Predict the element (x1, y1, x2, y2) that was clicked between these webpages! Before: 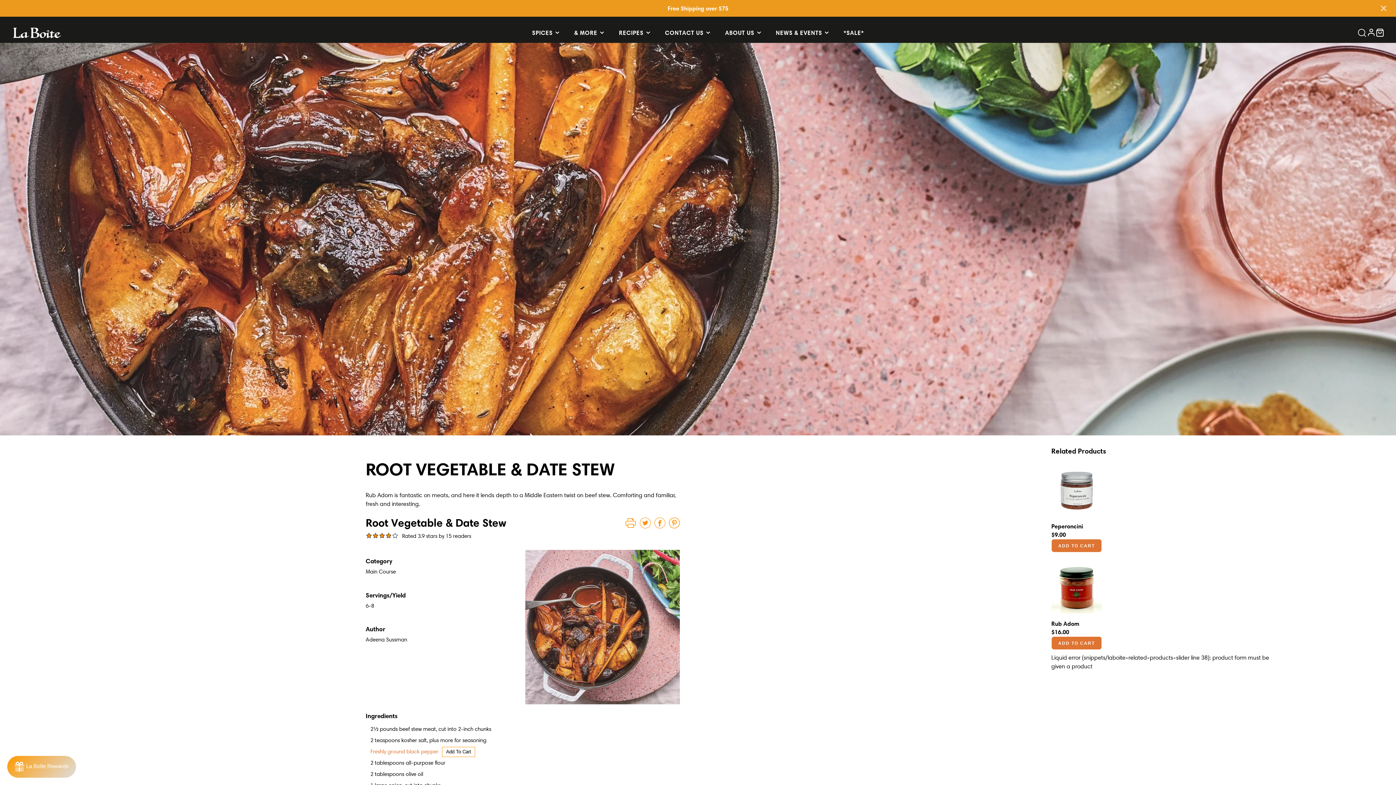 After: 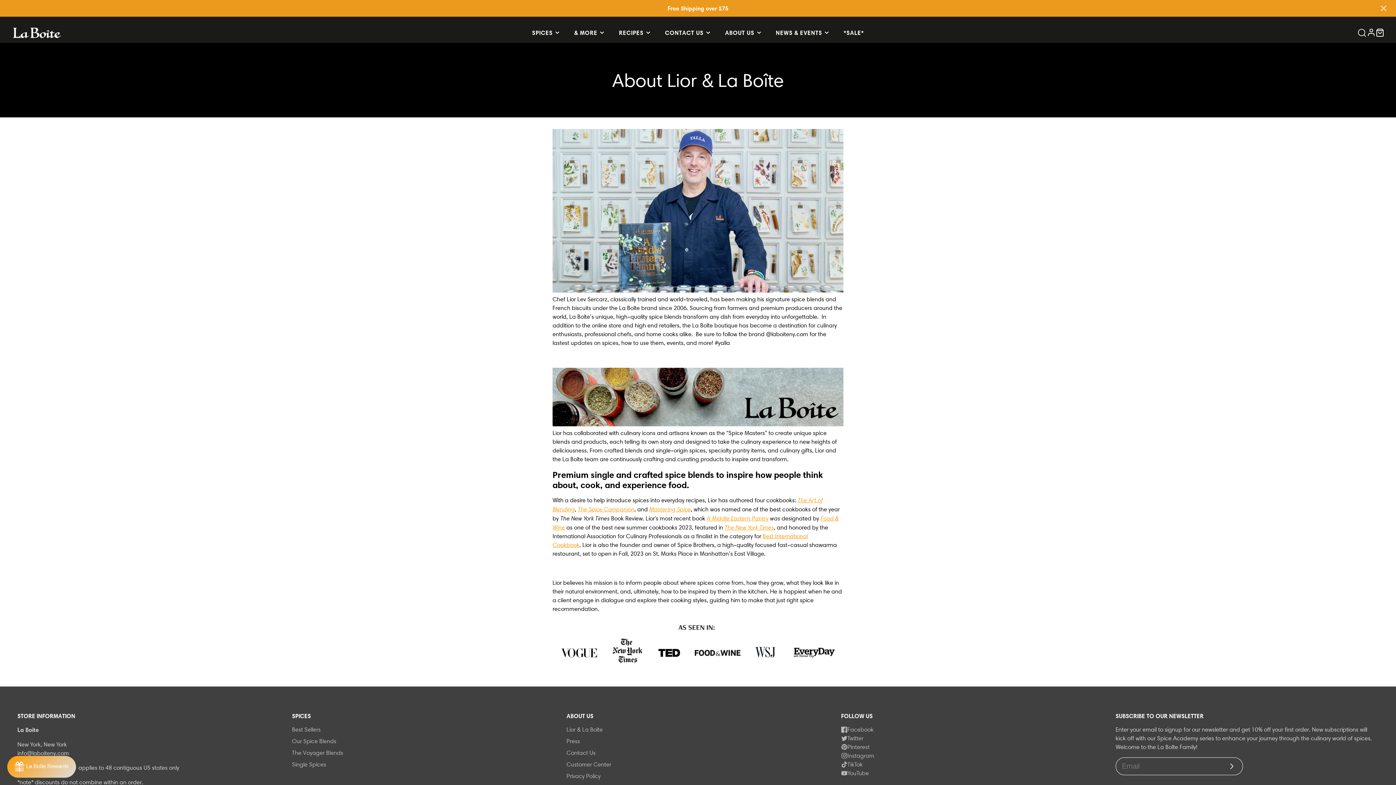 Action: bbox: (718, 22, 769, 43) label: ABOUT US